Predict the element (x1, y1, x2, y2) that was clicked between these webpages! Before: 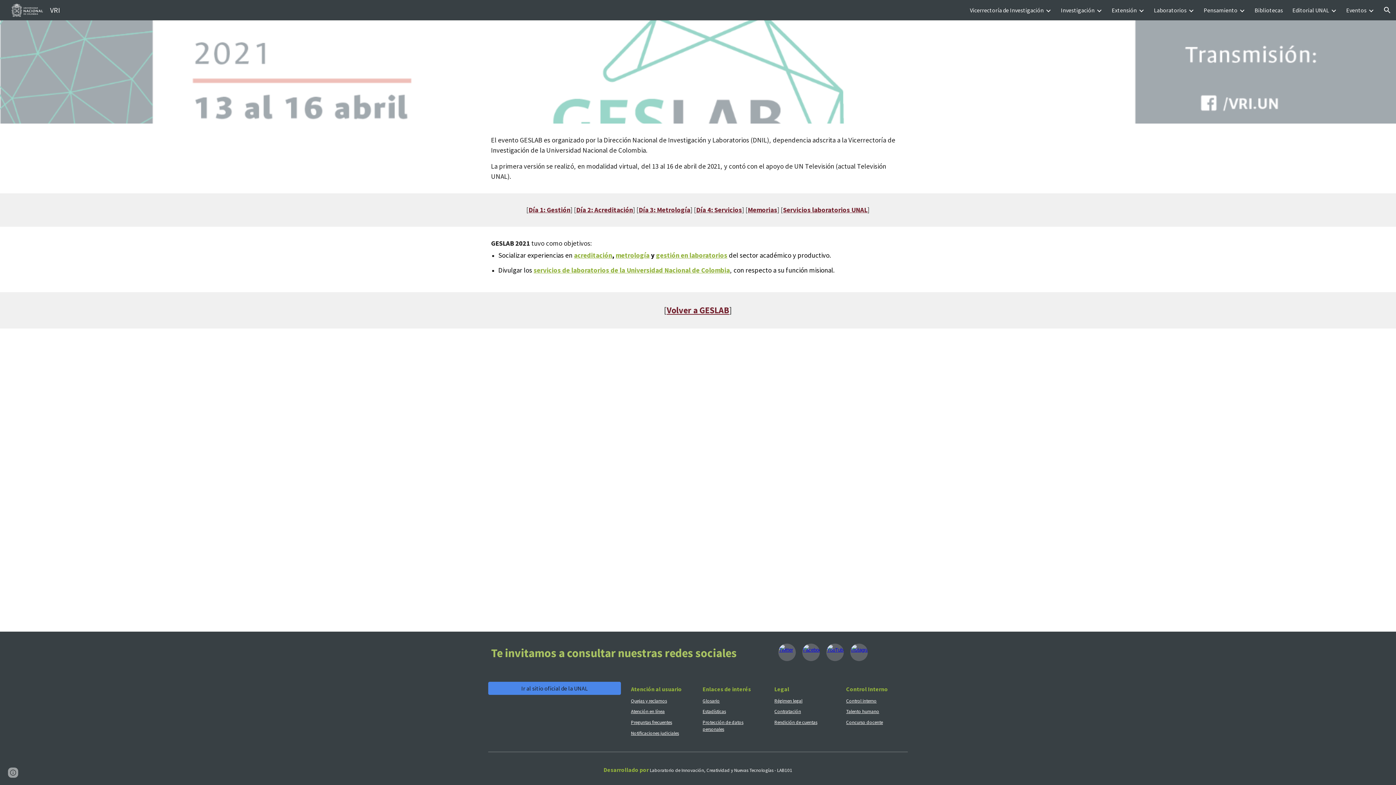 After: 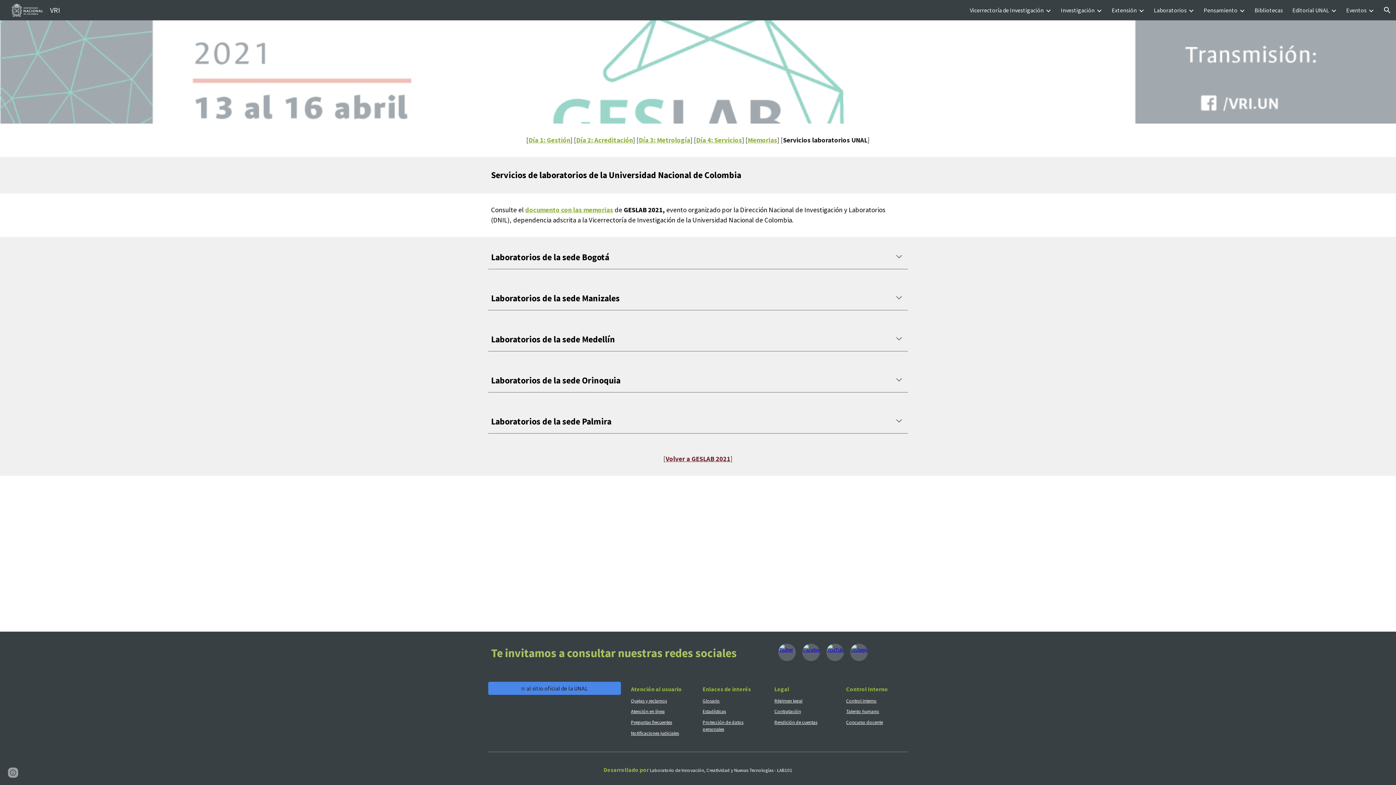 Action: bbox: (783, 206, 867, 213) label: Servicios laboratorios UNAL